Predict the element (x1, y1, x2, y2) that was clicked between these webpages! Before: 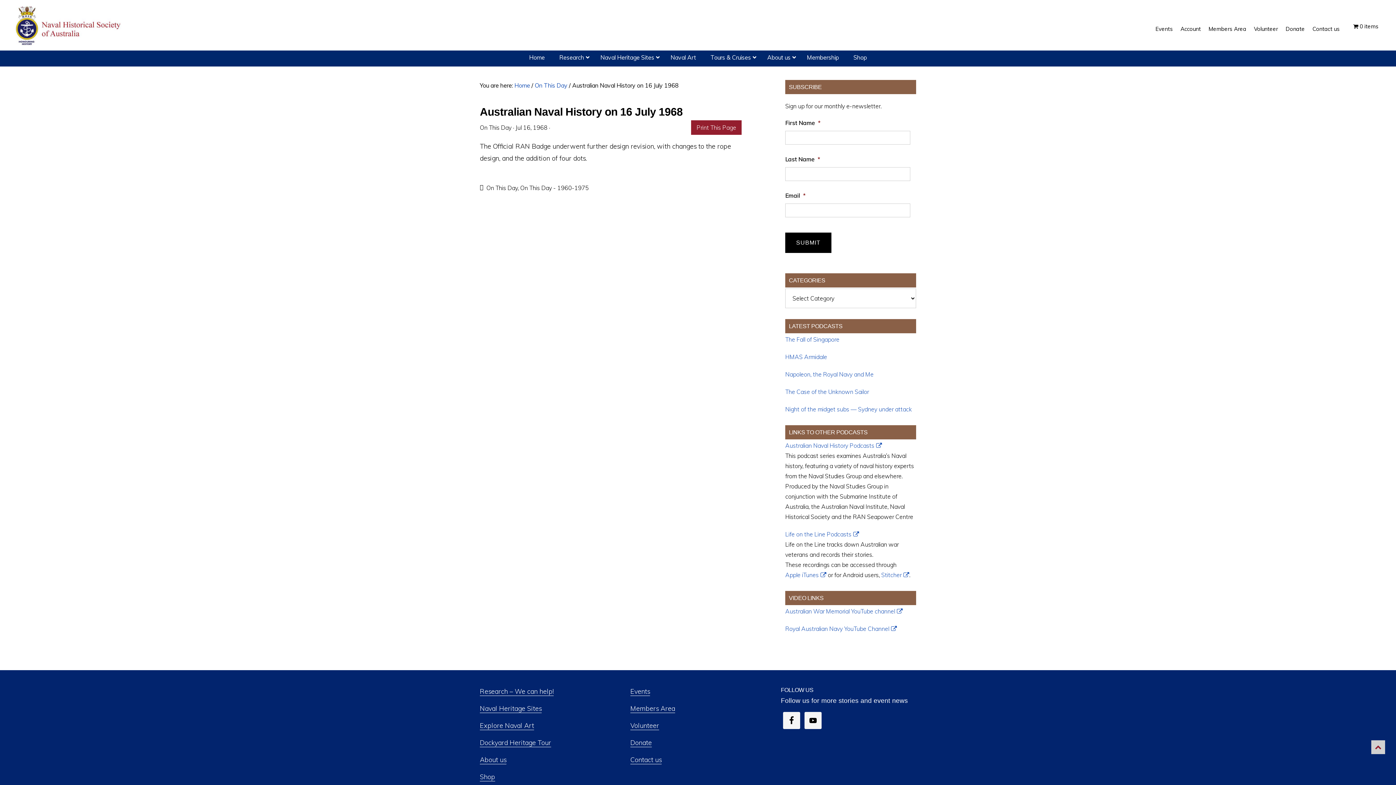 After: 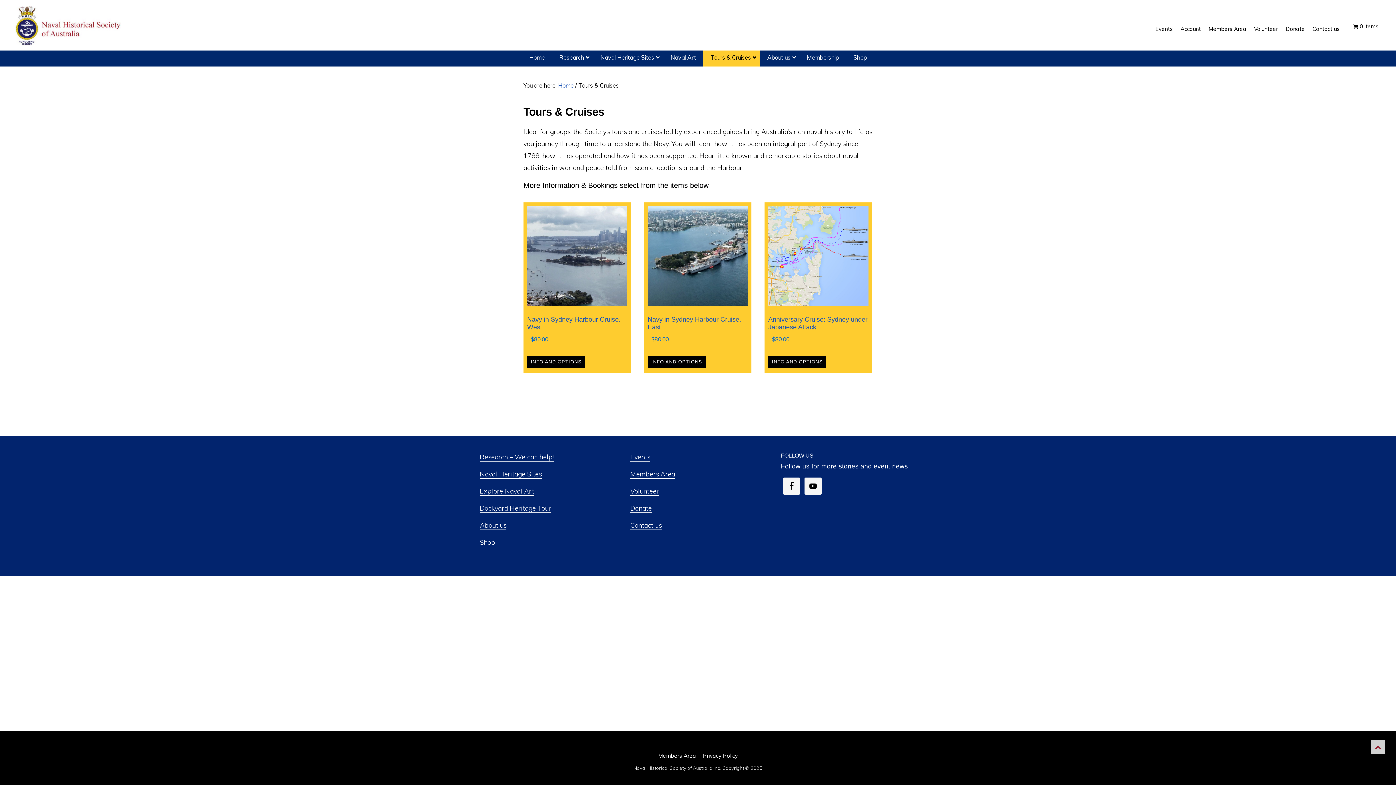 Action: label: Tours & Cruises bbox: (703, 48, 760, 66)